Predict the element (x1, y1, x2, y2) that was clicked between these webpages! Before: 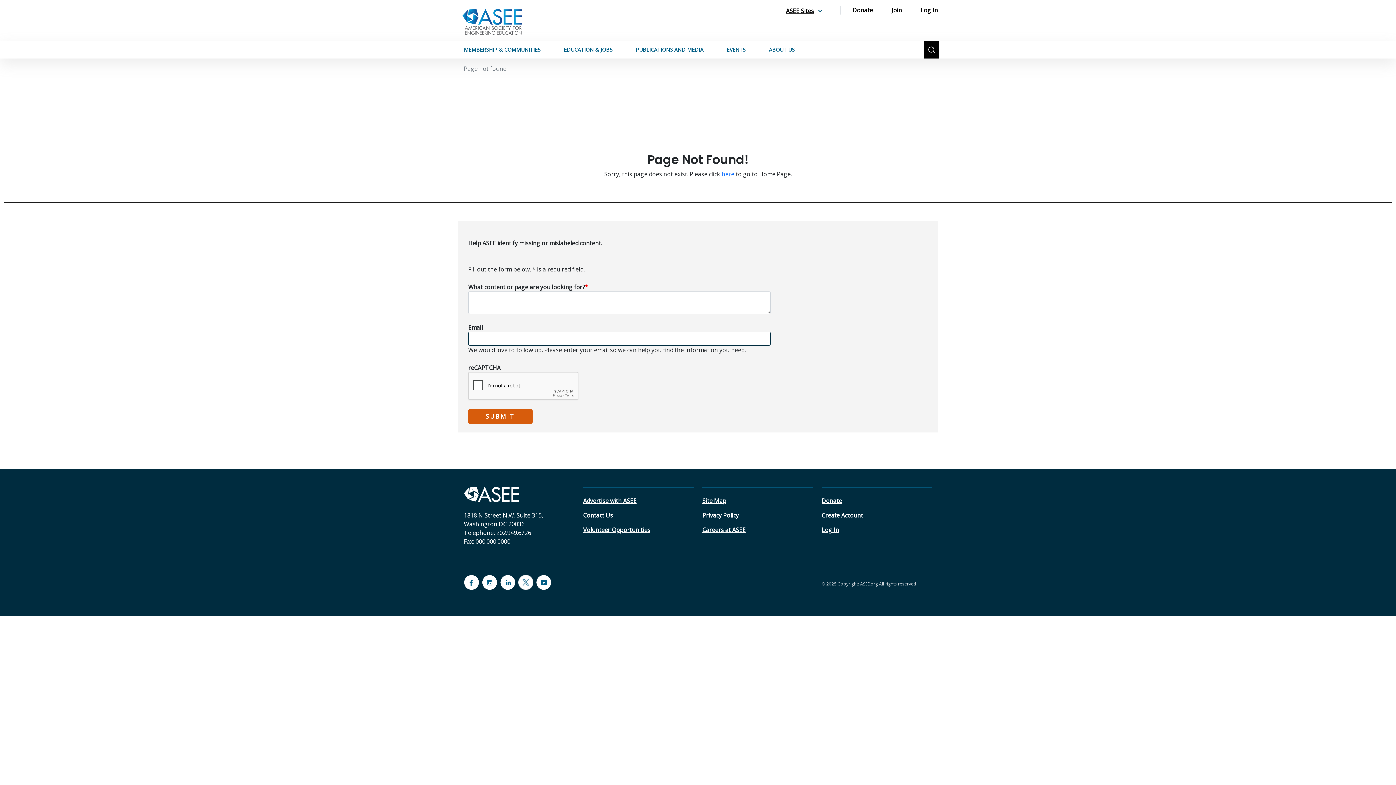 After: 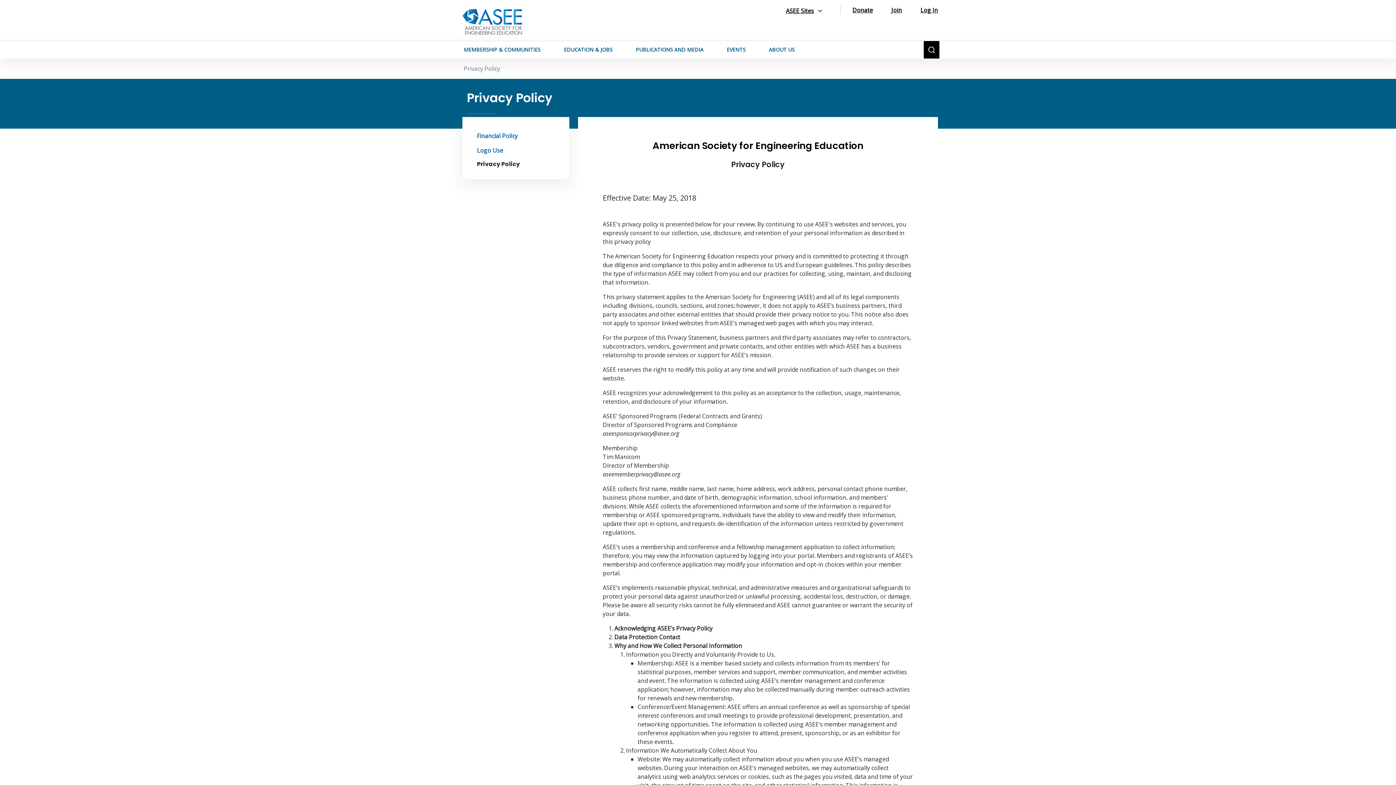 Action: bbox: (702, 511, 813, 520) label: Privacy Policy